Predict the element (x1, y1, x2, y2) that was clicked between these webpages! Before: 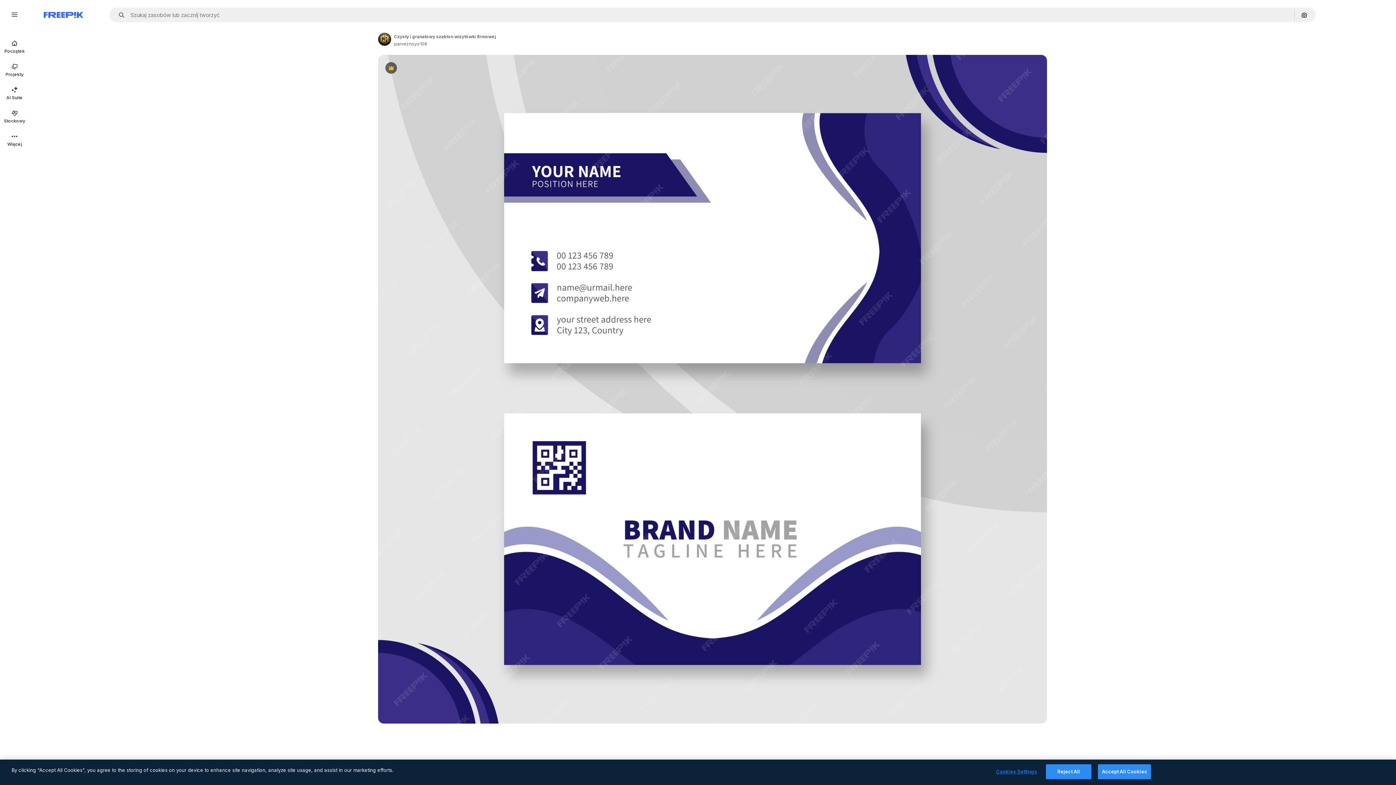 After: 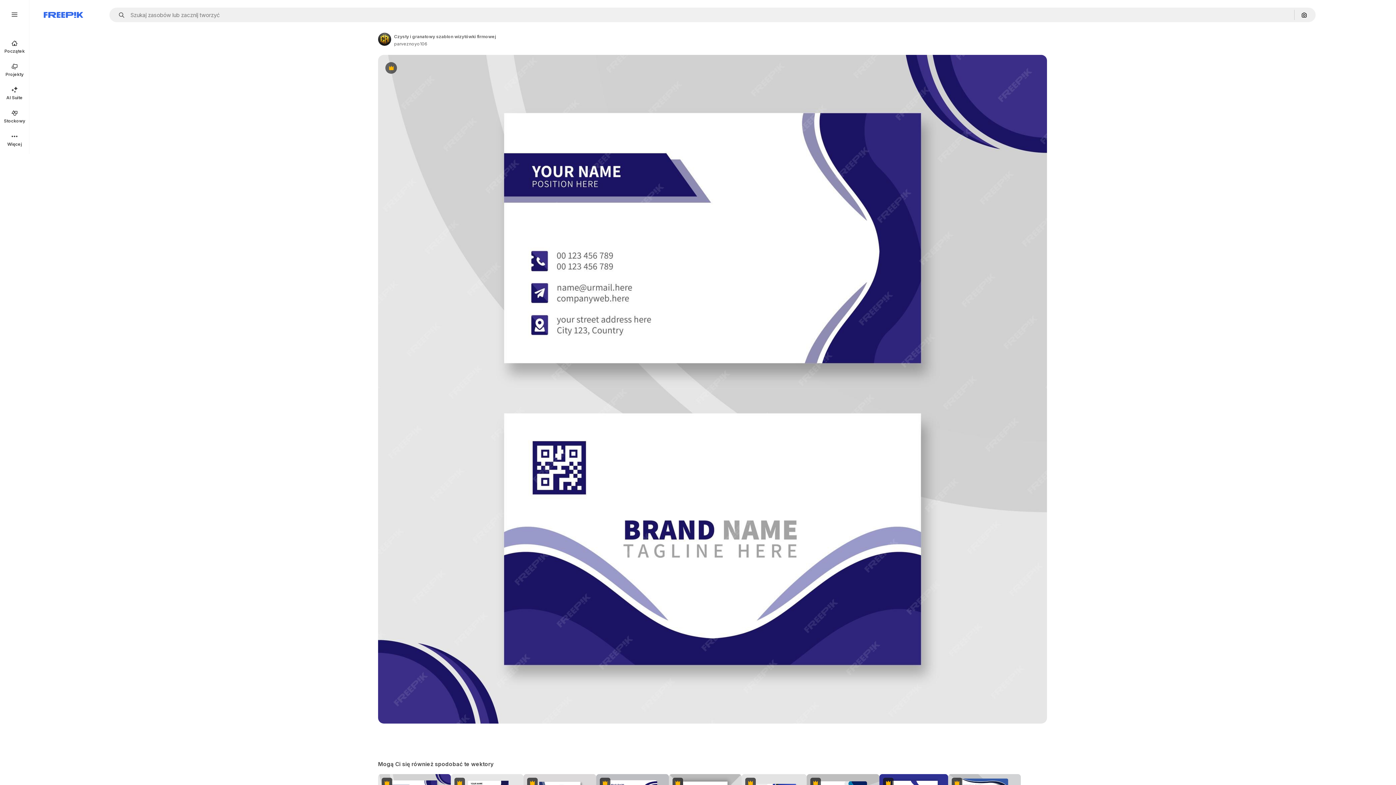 Action: label: Reject All bbox: (1046, 764, 1091, 779)